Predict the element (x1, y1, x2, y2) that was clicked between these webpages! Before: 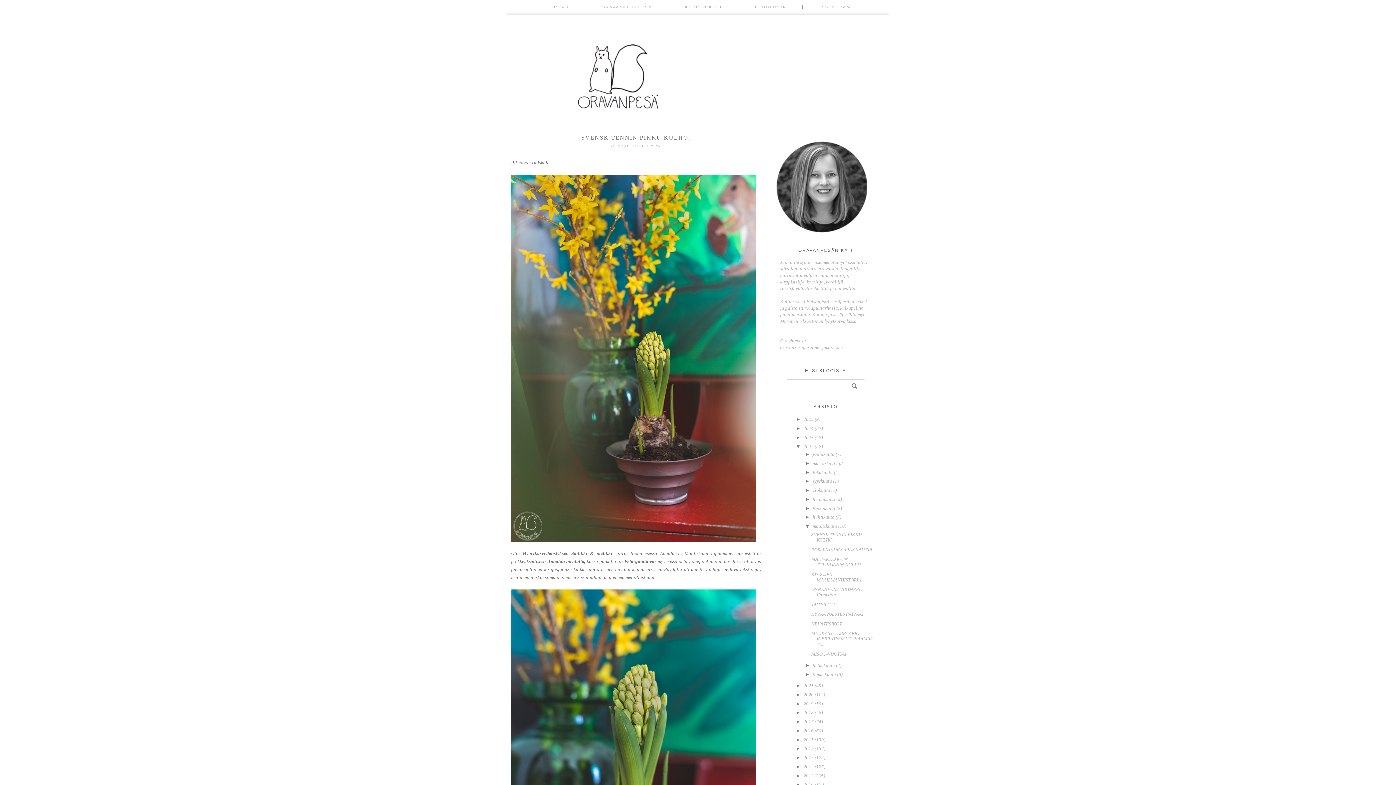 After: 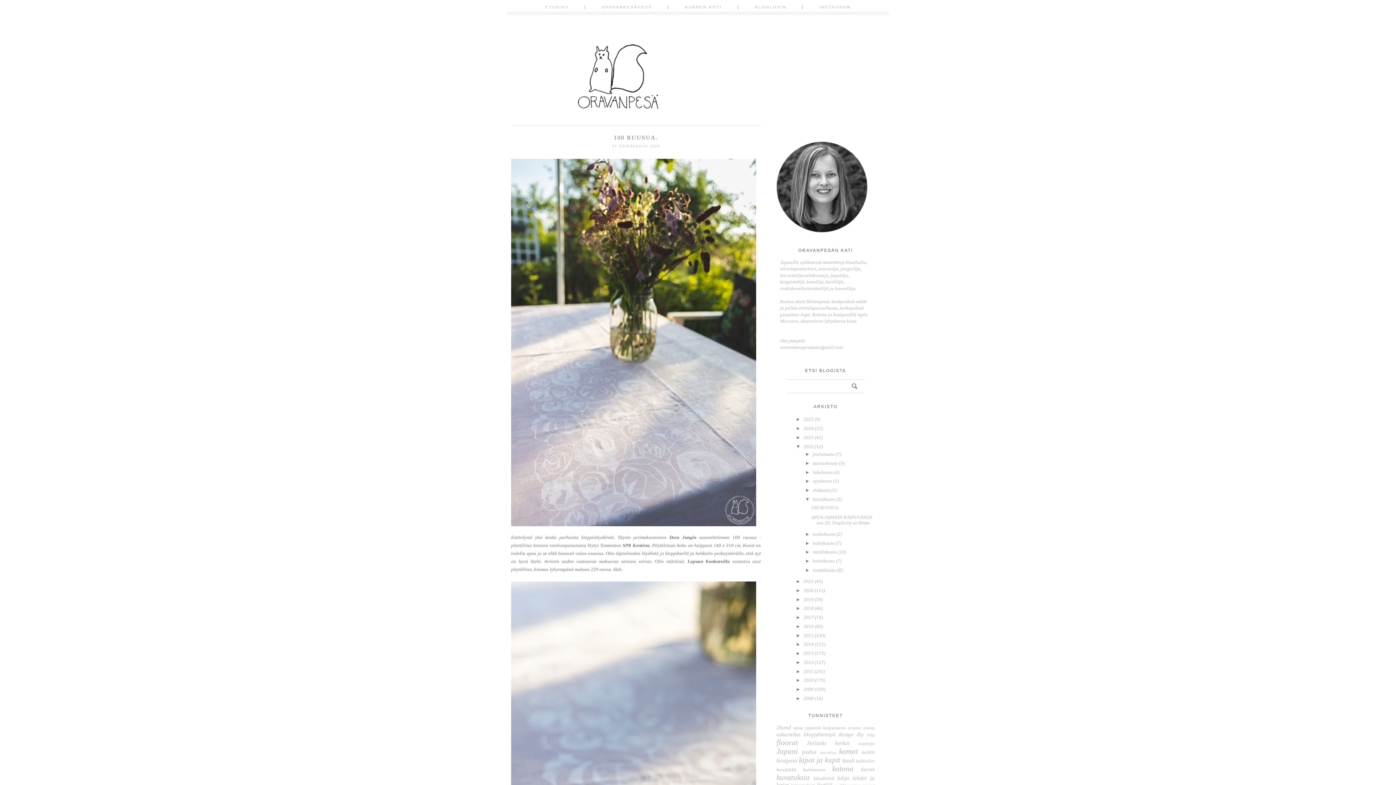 Action: bbox: (813, 496, 835, 502) label: heinäkuuta